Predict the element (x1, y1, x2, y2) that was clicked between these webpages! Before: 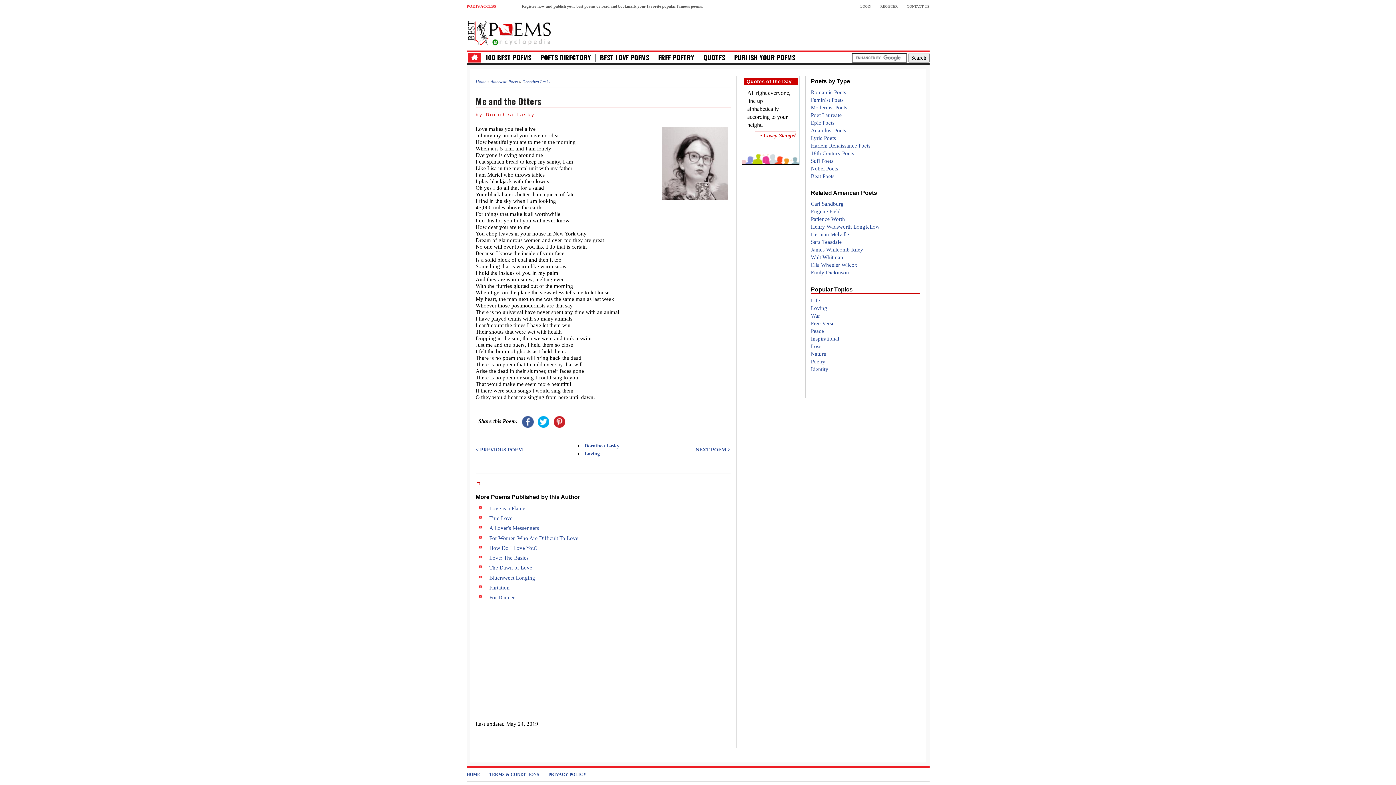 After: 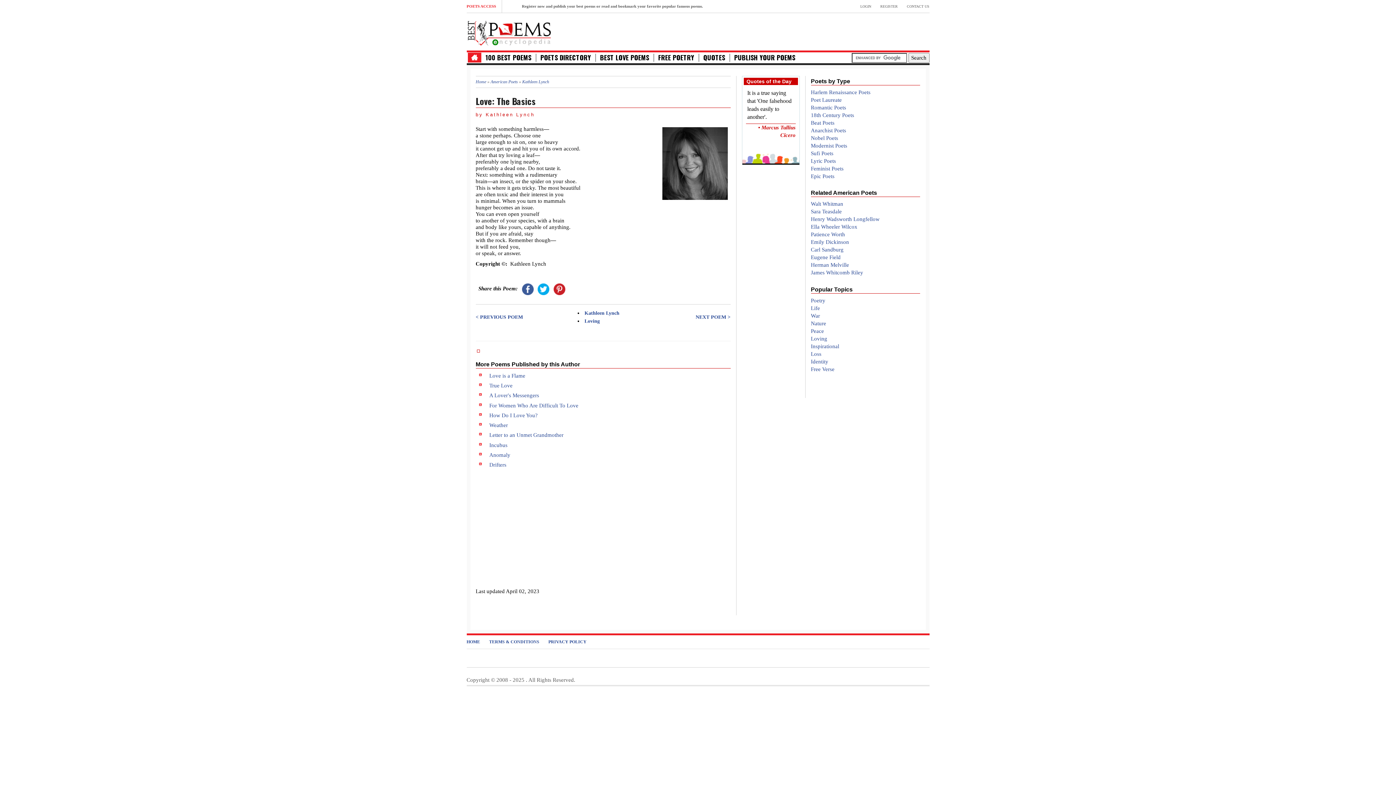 Action: label: Love: The Basics bbox: (489, 555, 528, 561)